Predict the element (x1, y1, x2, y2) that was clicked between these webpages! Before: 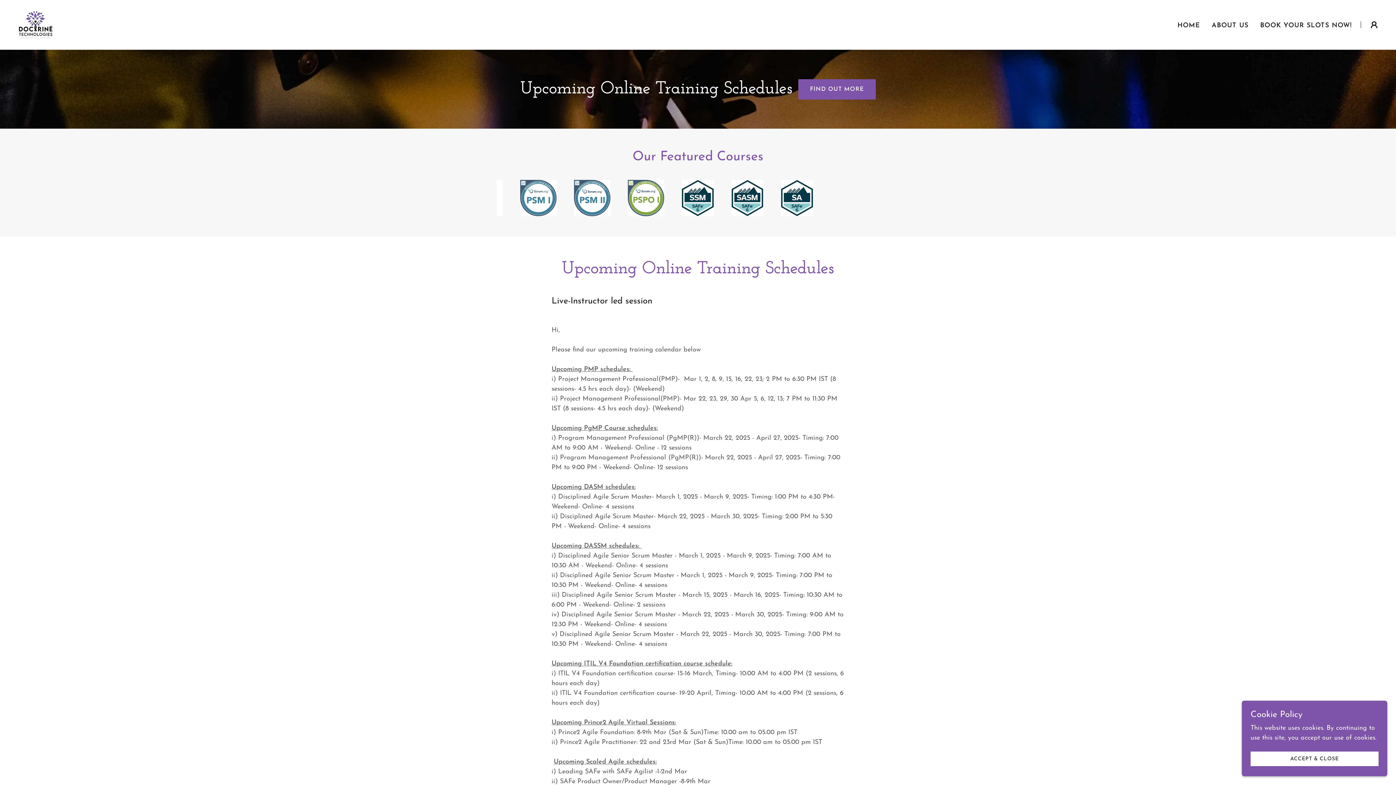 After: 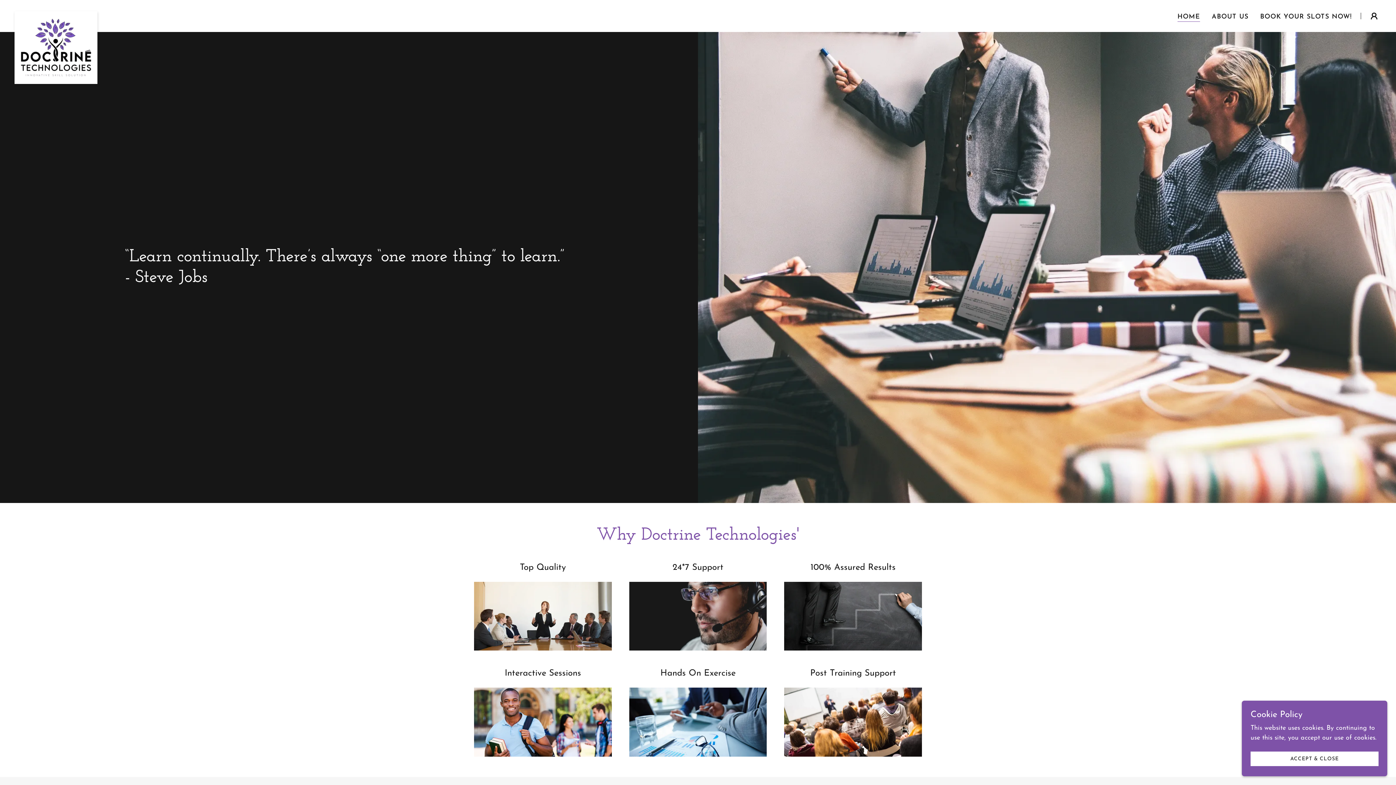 Action: bbox: (798, 79, 876, 99) label: FIND OUT MORE